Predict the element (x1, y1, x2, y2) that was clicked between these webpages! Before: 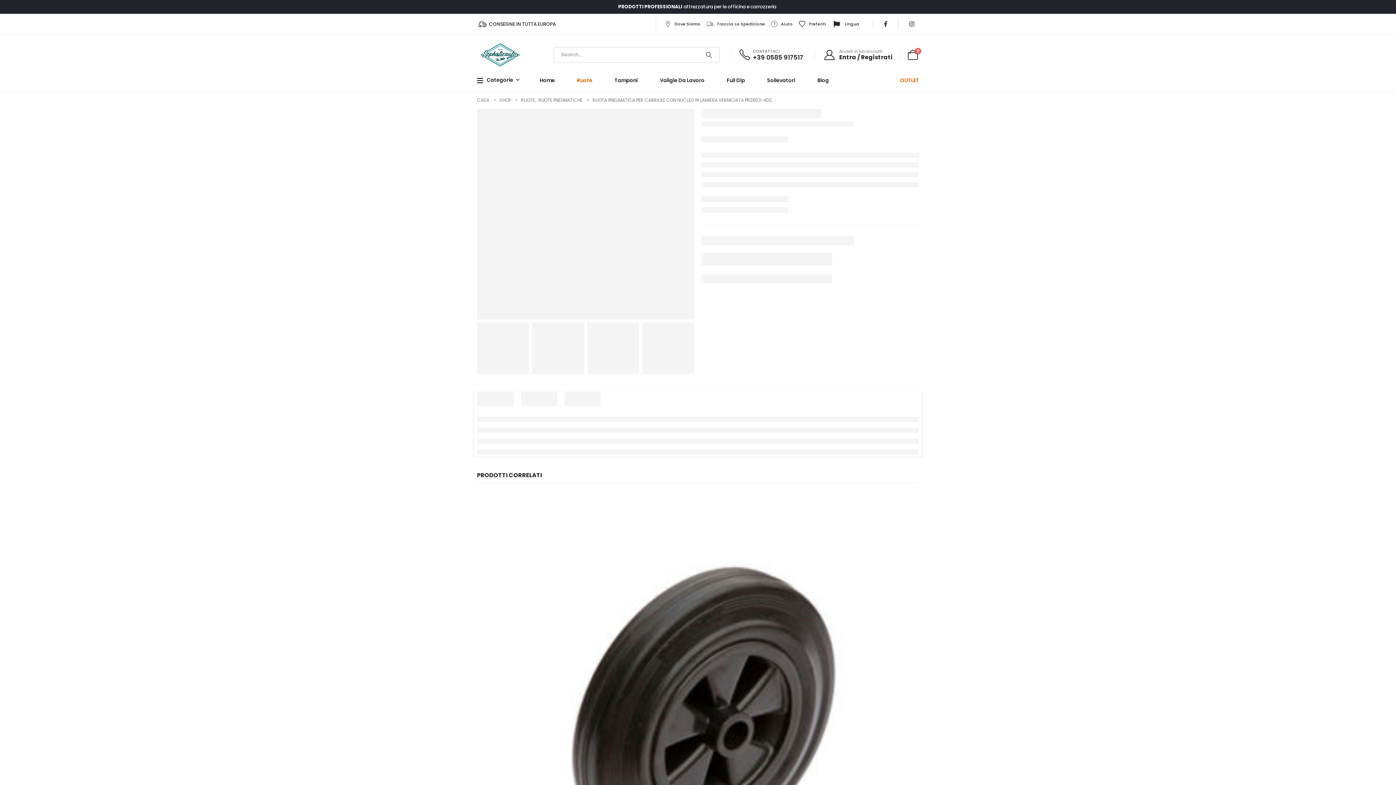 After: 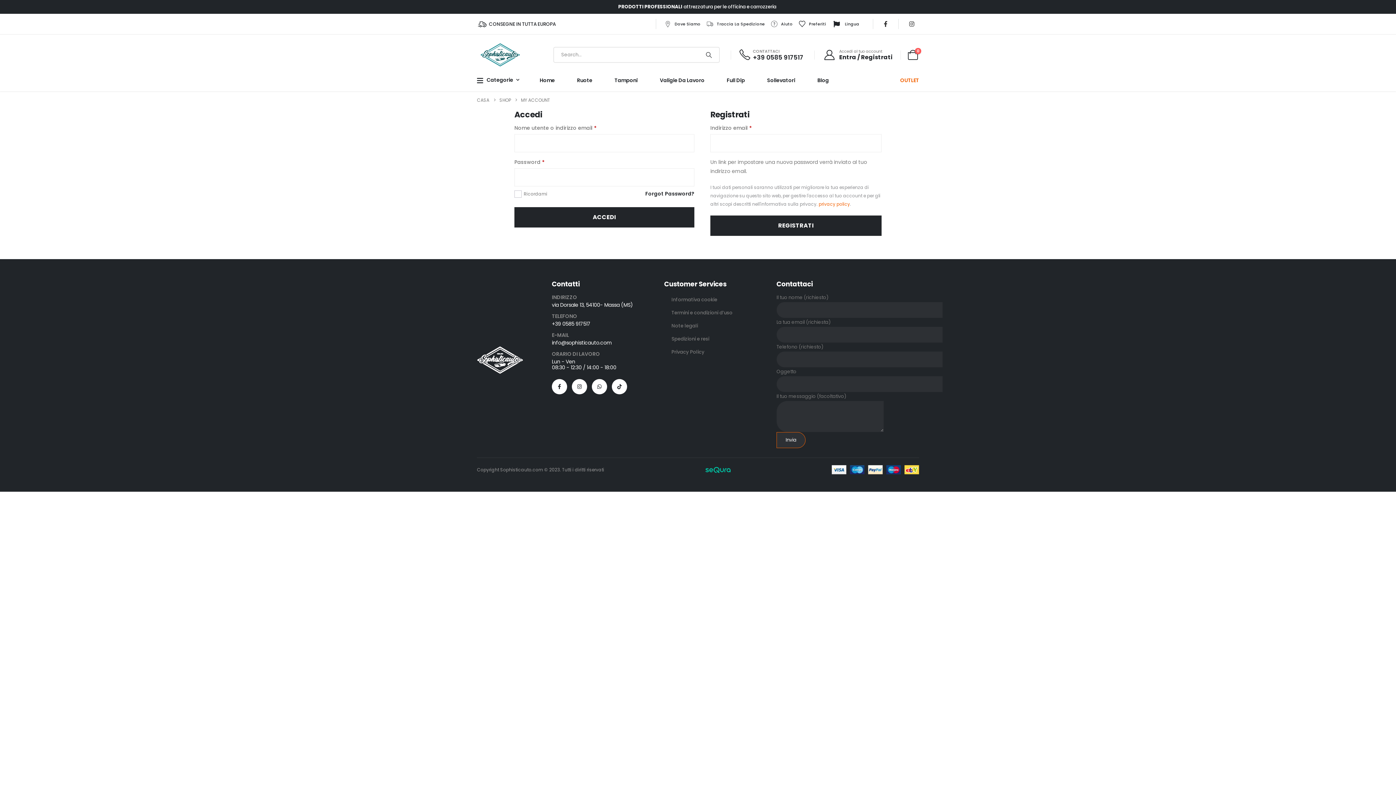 Action: label: Accedi al tuo account bbox: (823, 49, 892, 60)